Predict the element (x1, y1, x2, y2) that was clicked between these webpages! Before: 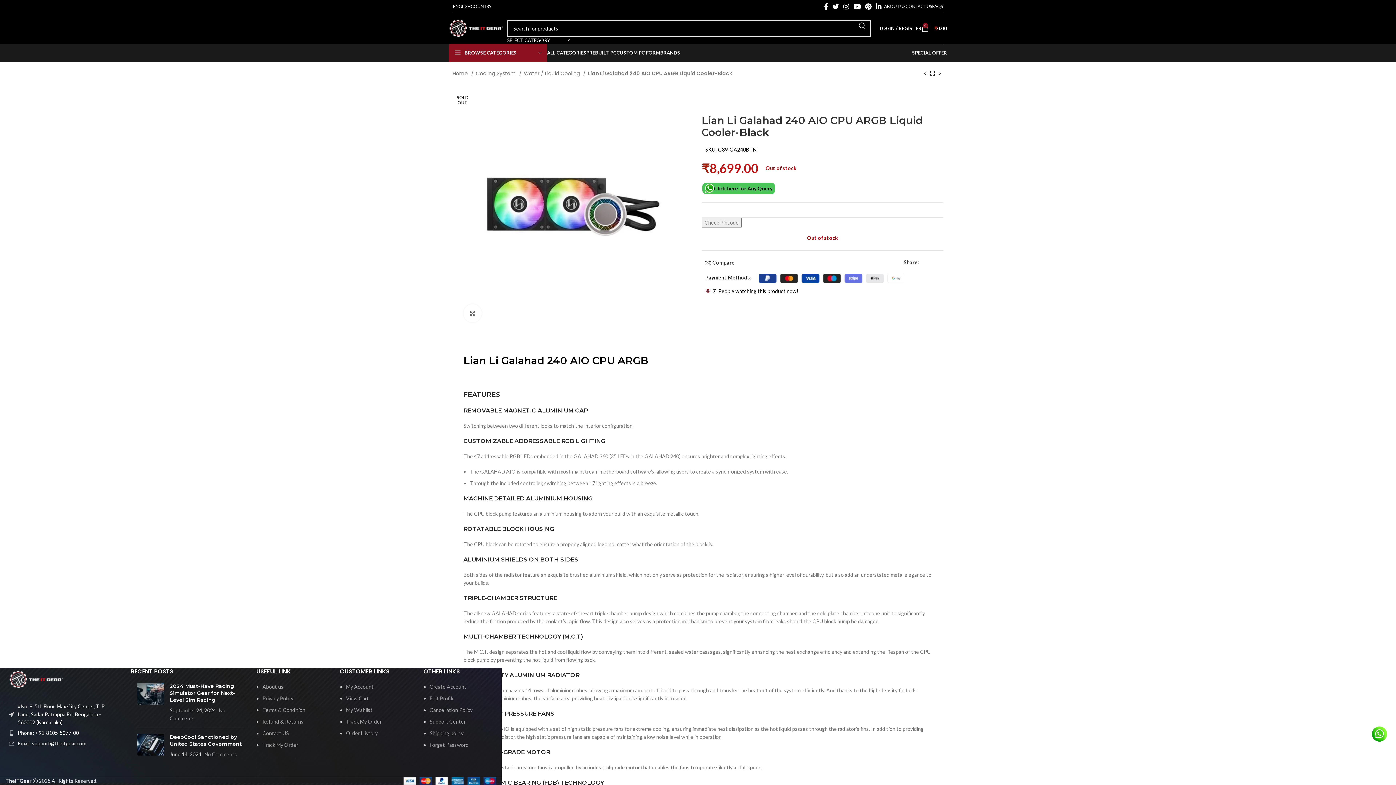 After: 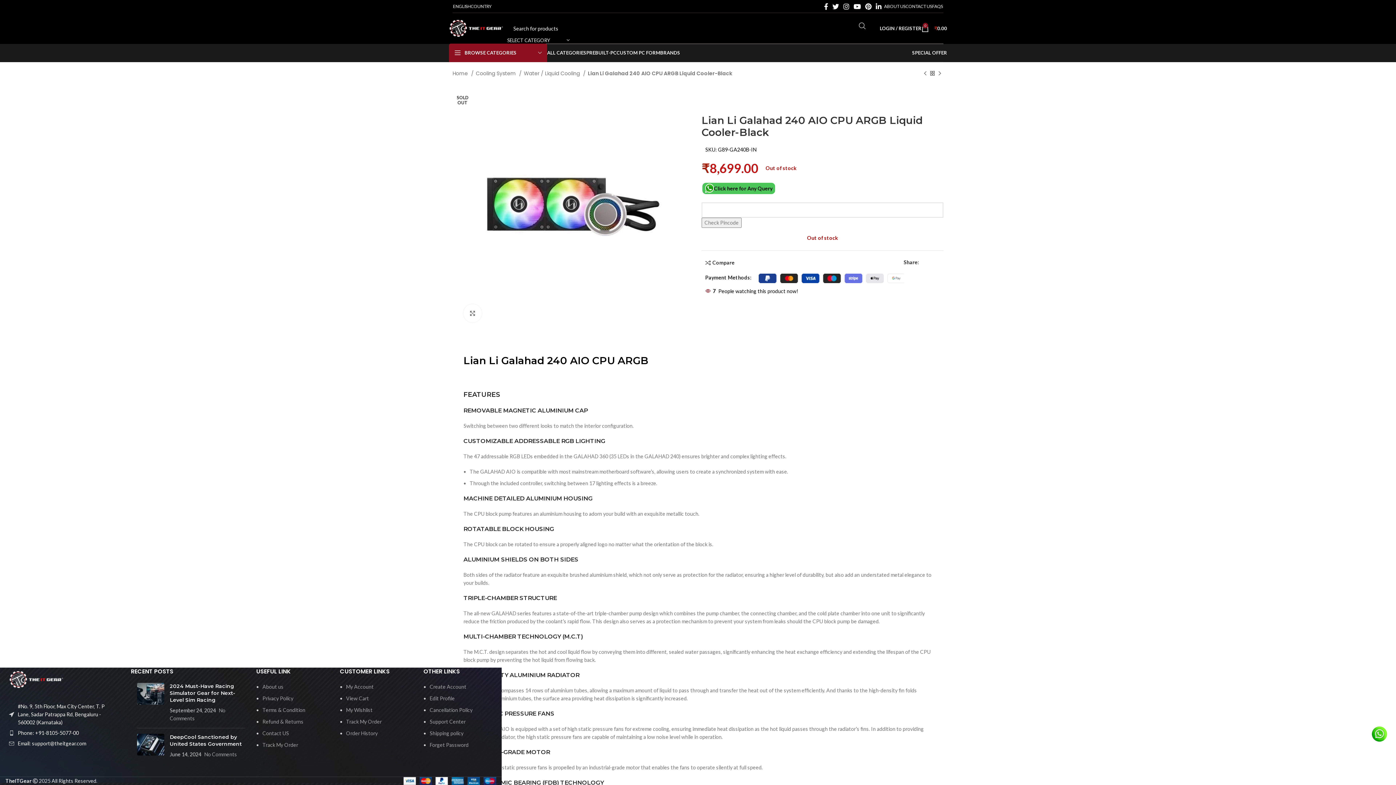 Action: label: Search  bbox: (854, 20, 870, 31)